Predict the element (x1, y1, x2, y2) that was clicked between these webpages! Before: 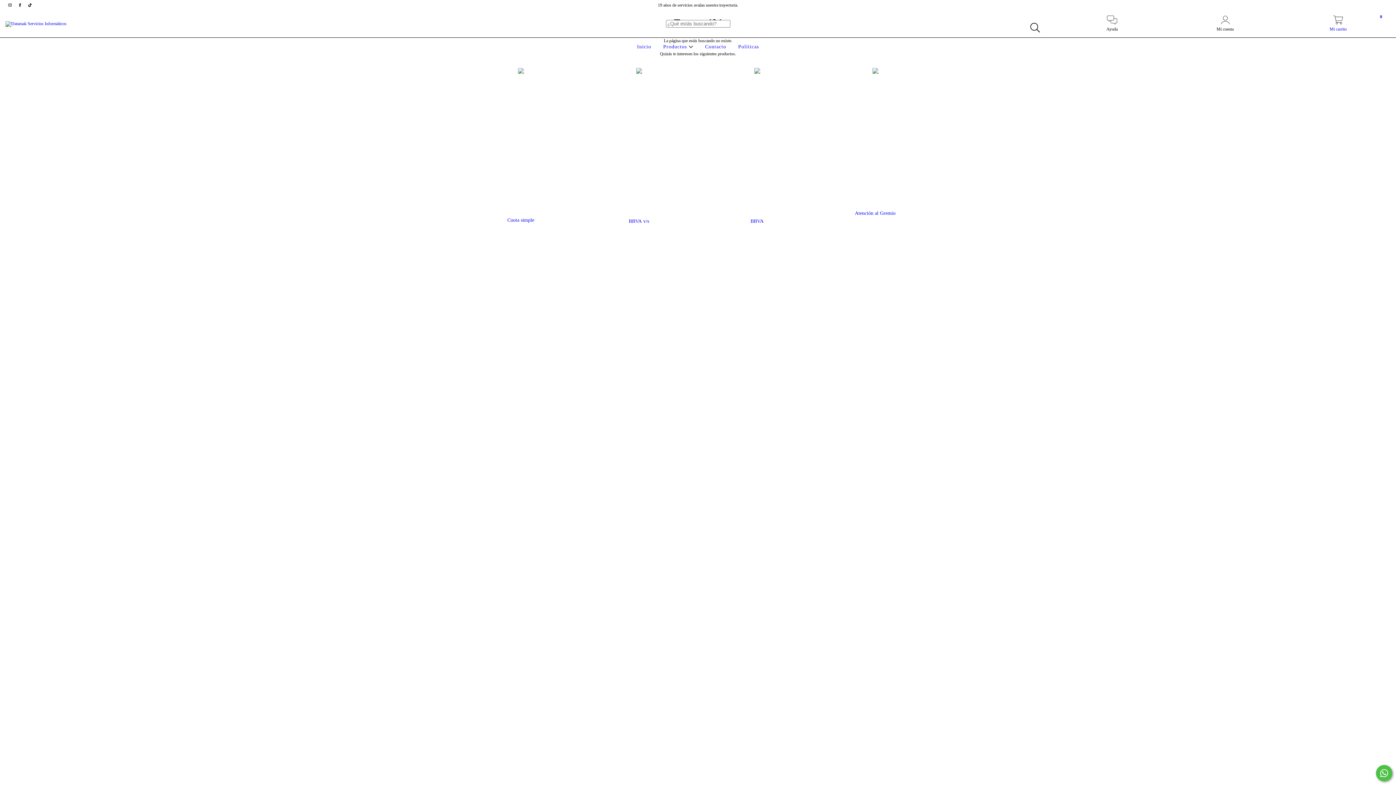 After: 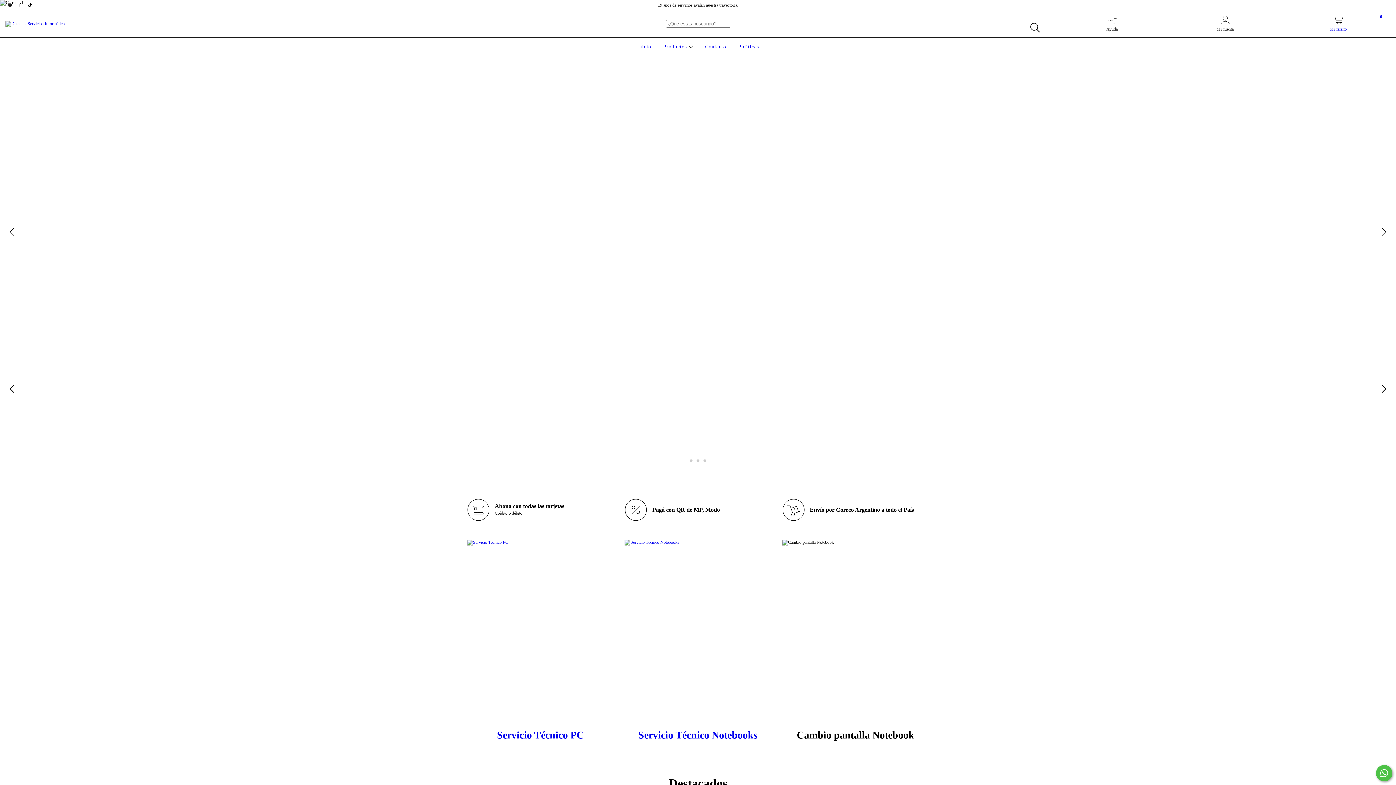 Action: bbox: (736, 44, 760, 49) label: Políticas